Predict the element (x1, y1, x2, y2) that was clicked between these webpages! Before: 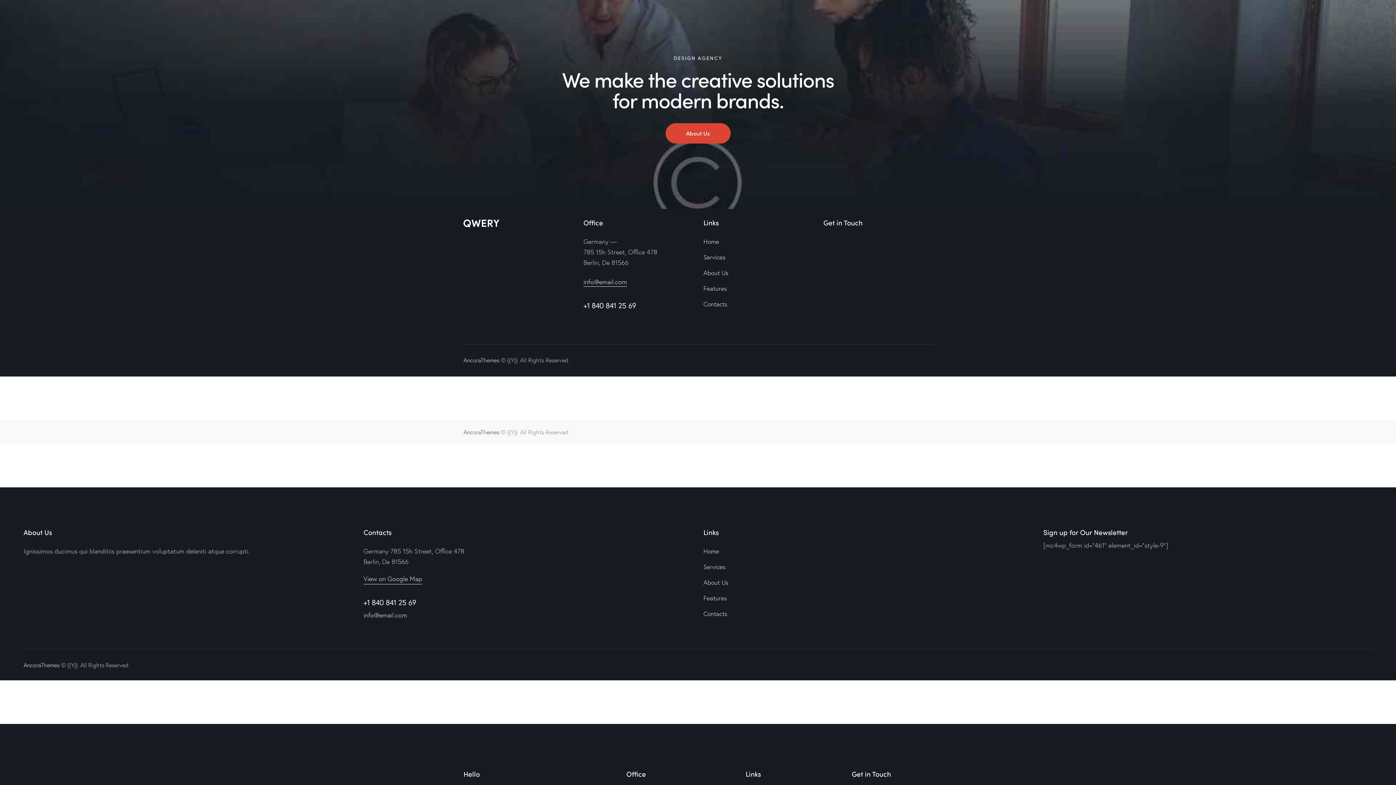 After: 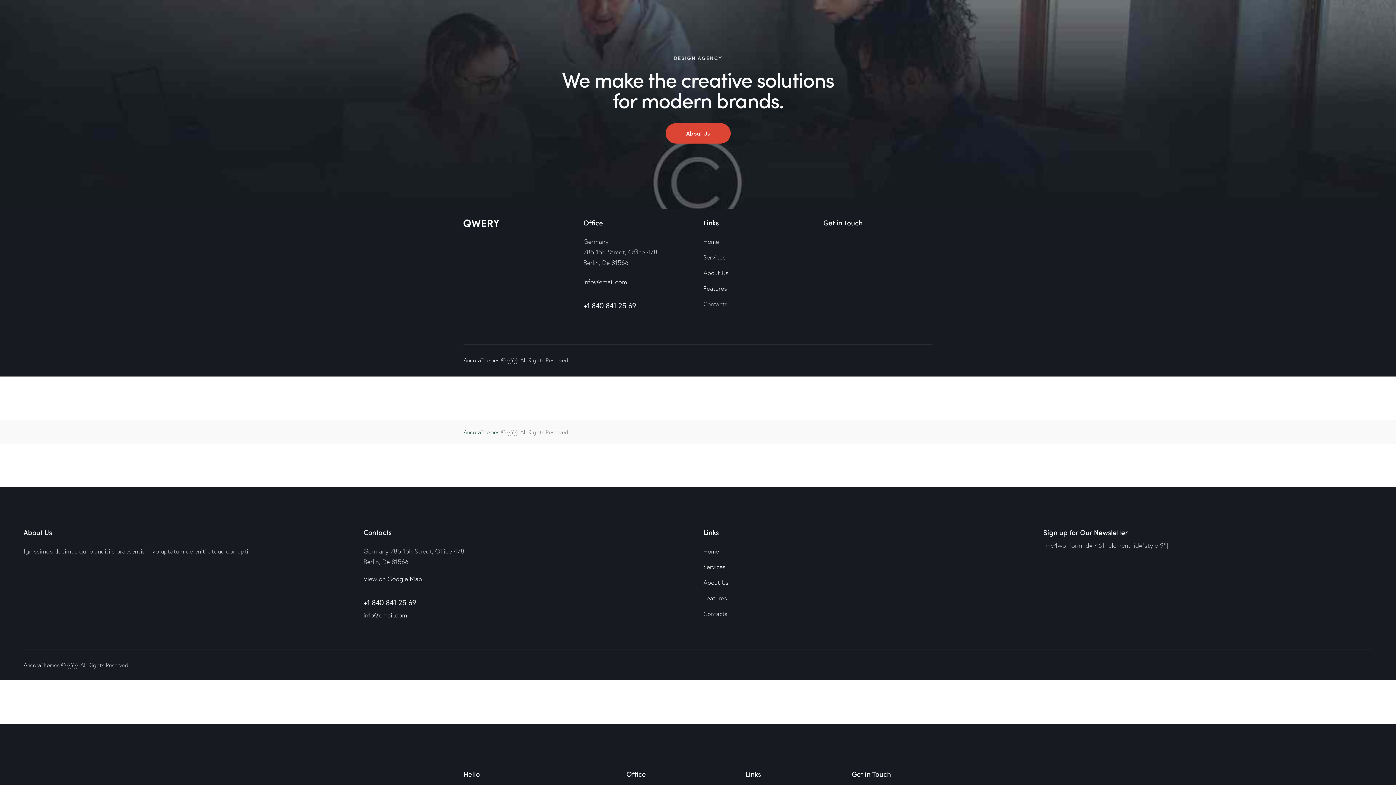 Action: bbox: (583, 277, 627, 287) label: info@email.com